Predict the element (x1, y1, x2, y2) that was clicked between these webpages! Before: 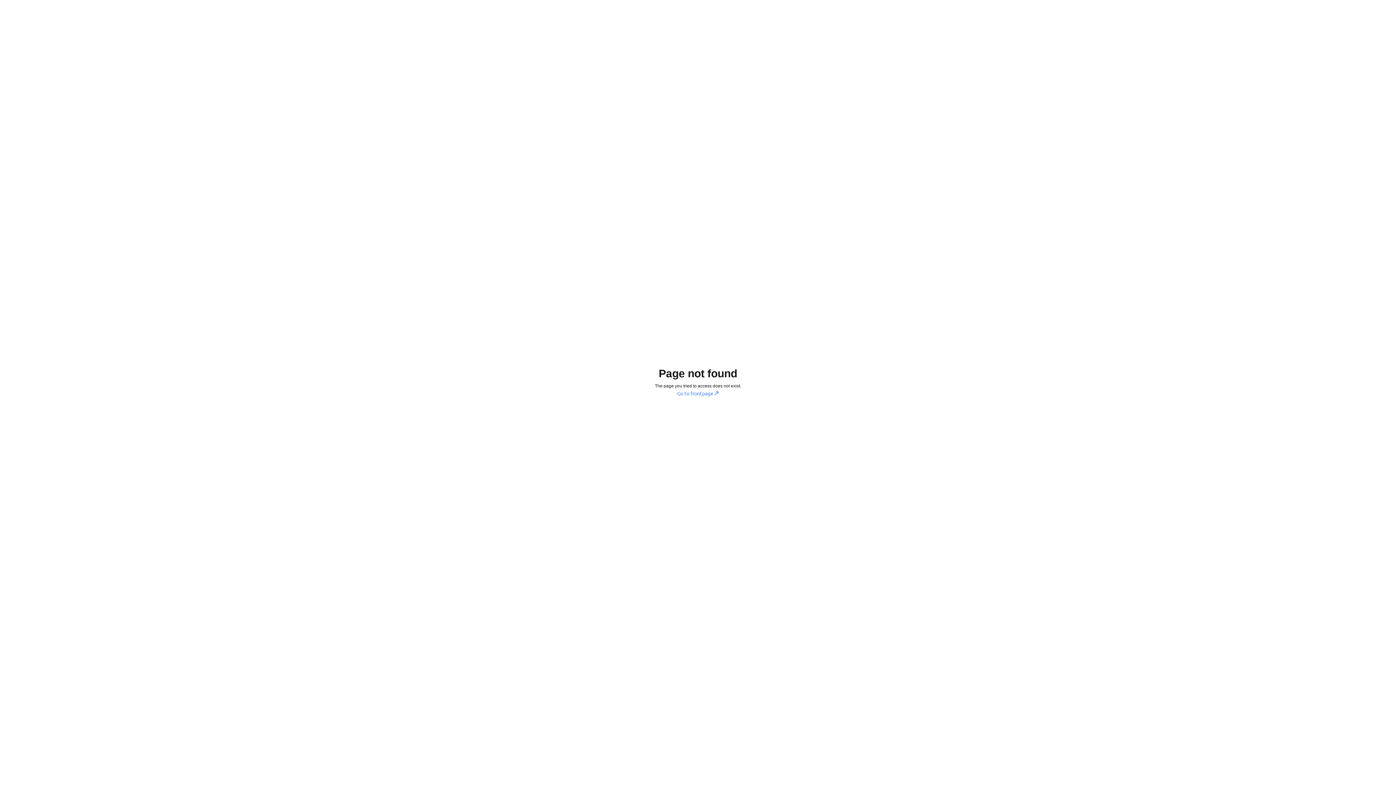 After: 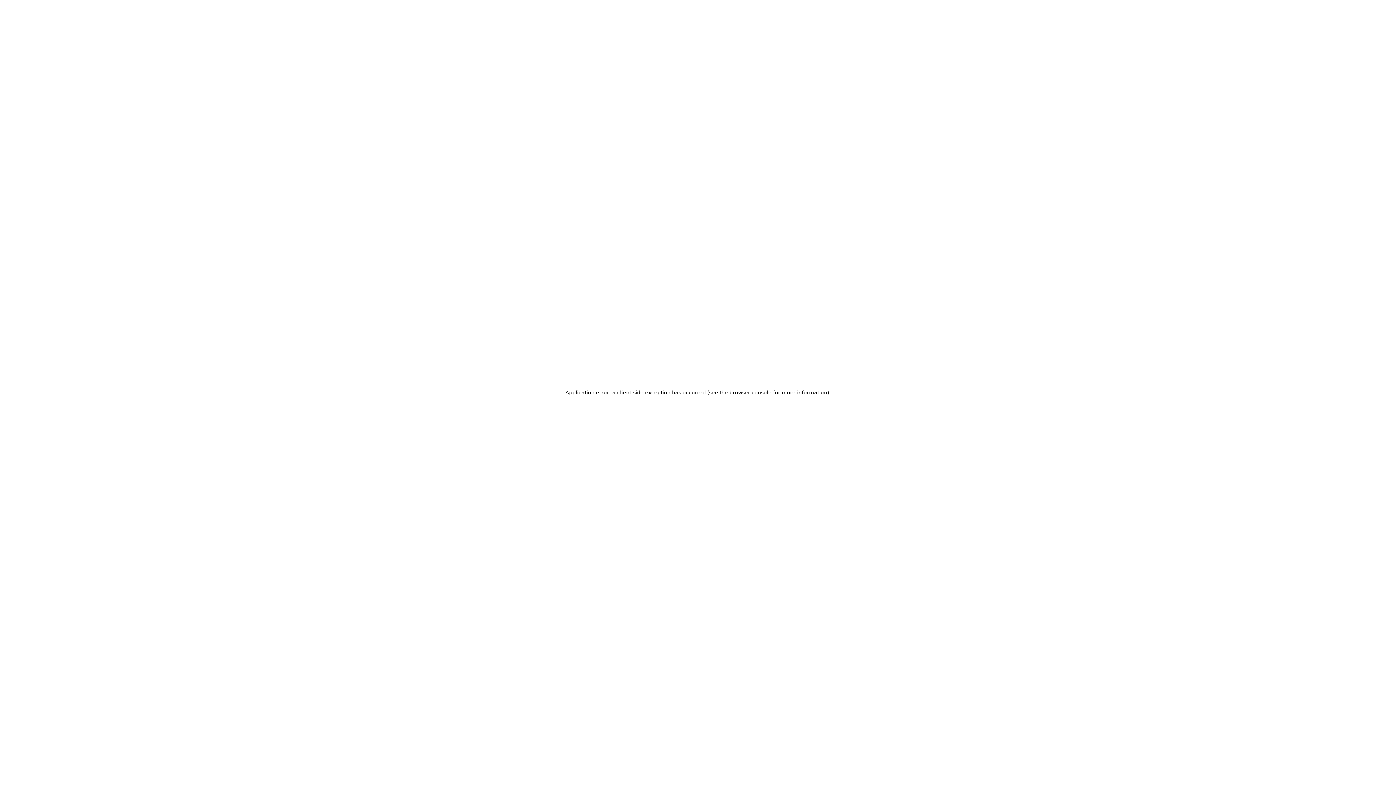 Action: bbox: (677, 389, 719, 397) label: Go to frontpage